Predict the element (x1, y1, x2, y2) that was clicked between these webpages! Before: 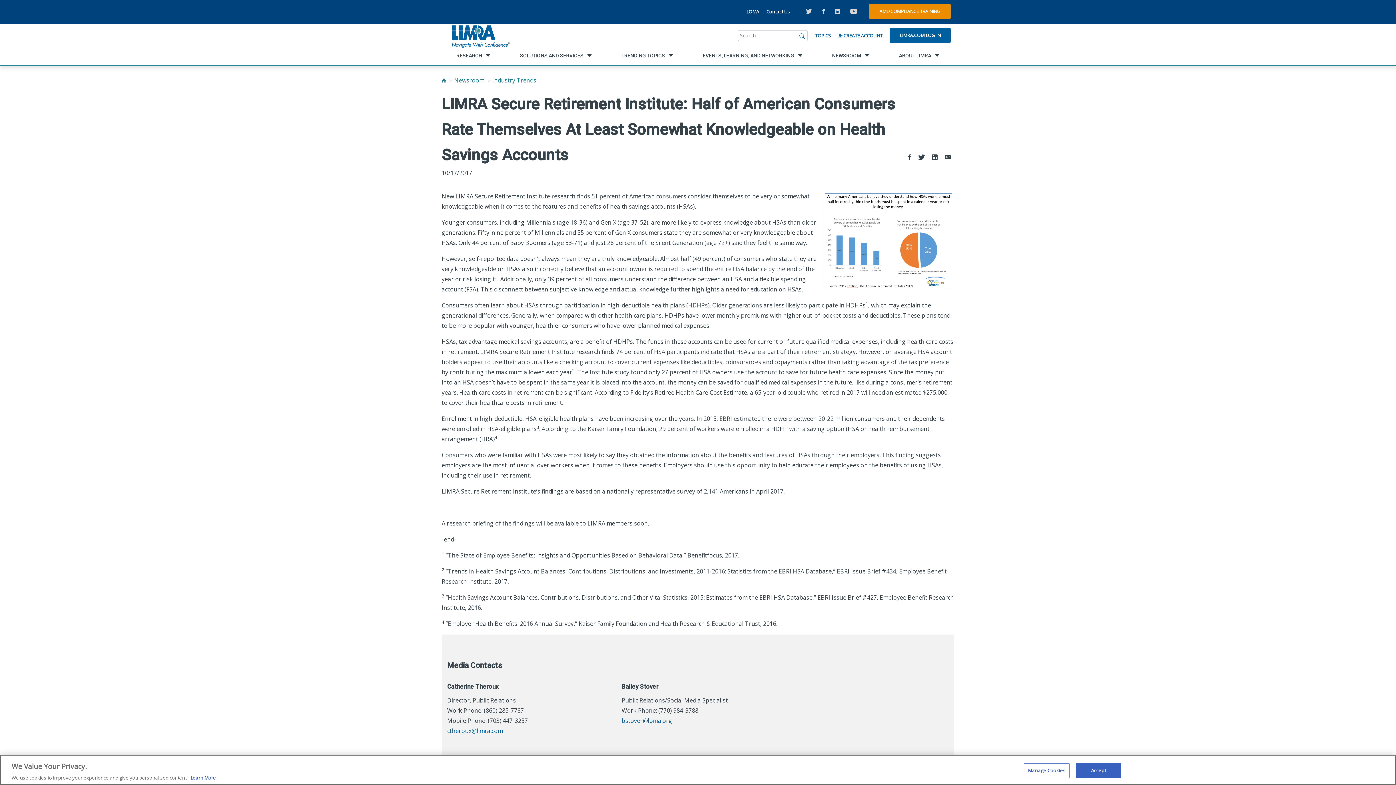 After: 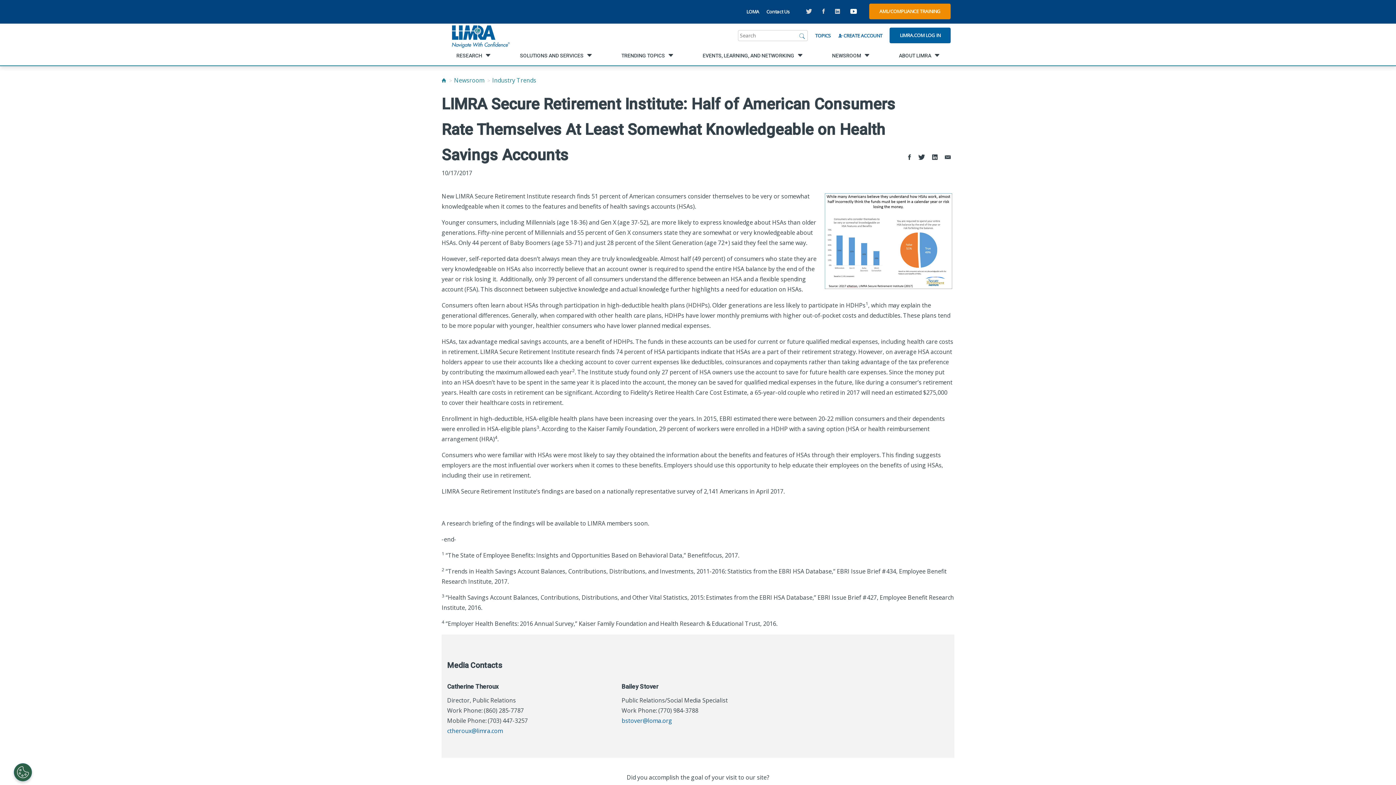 Action: bbox: (846, 5, 860, 17) label: youtube